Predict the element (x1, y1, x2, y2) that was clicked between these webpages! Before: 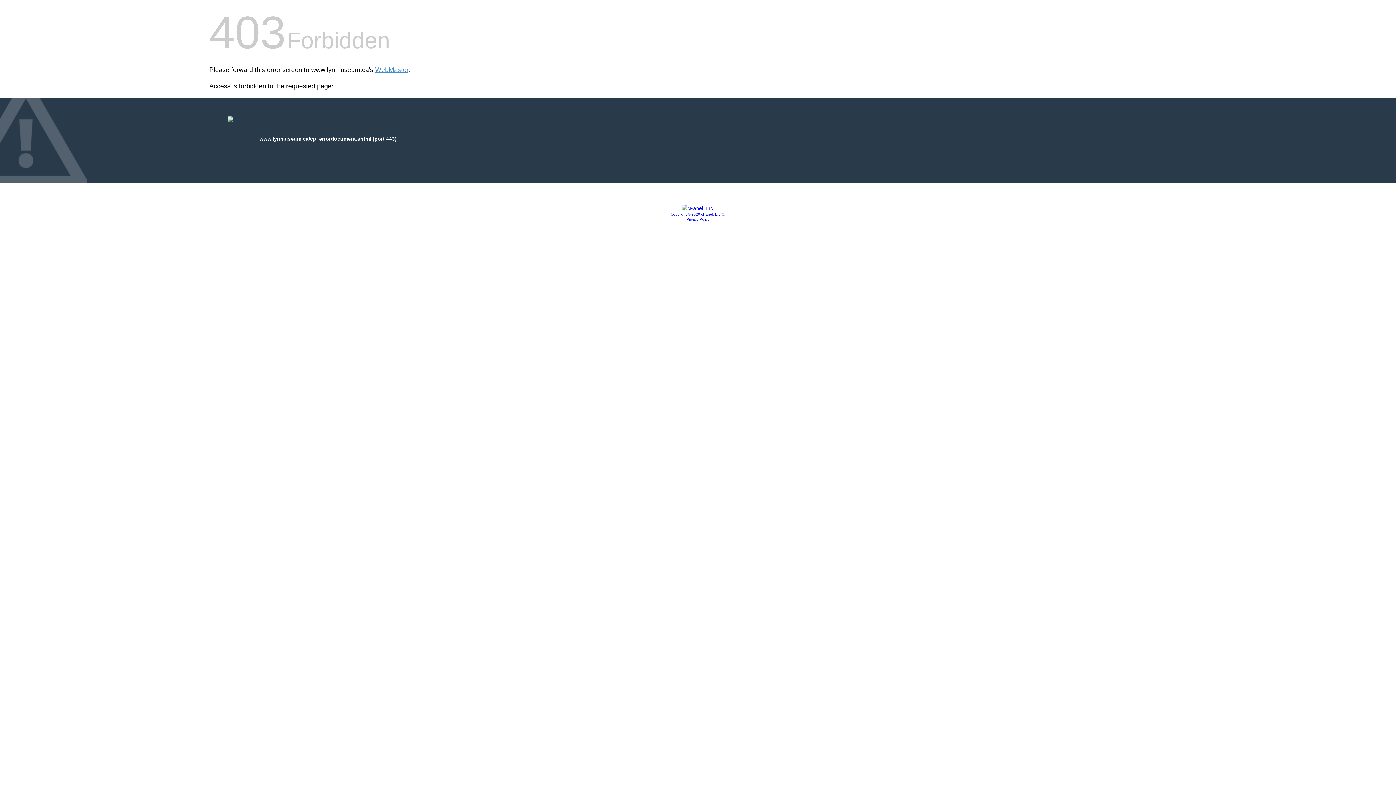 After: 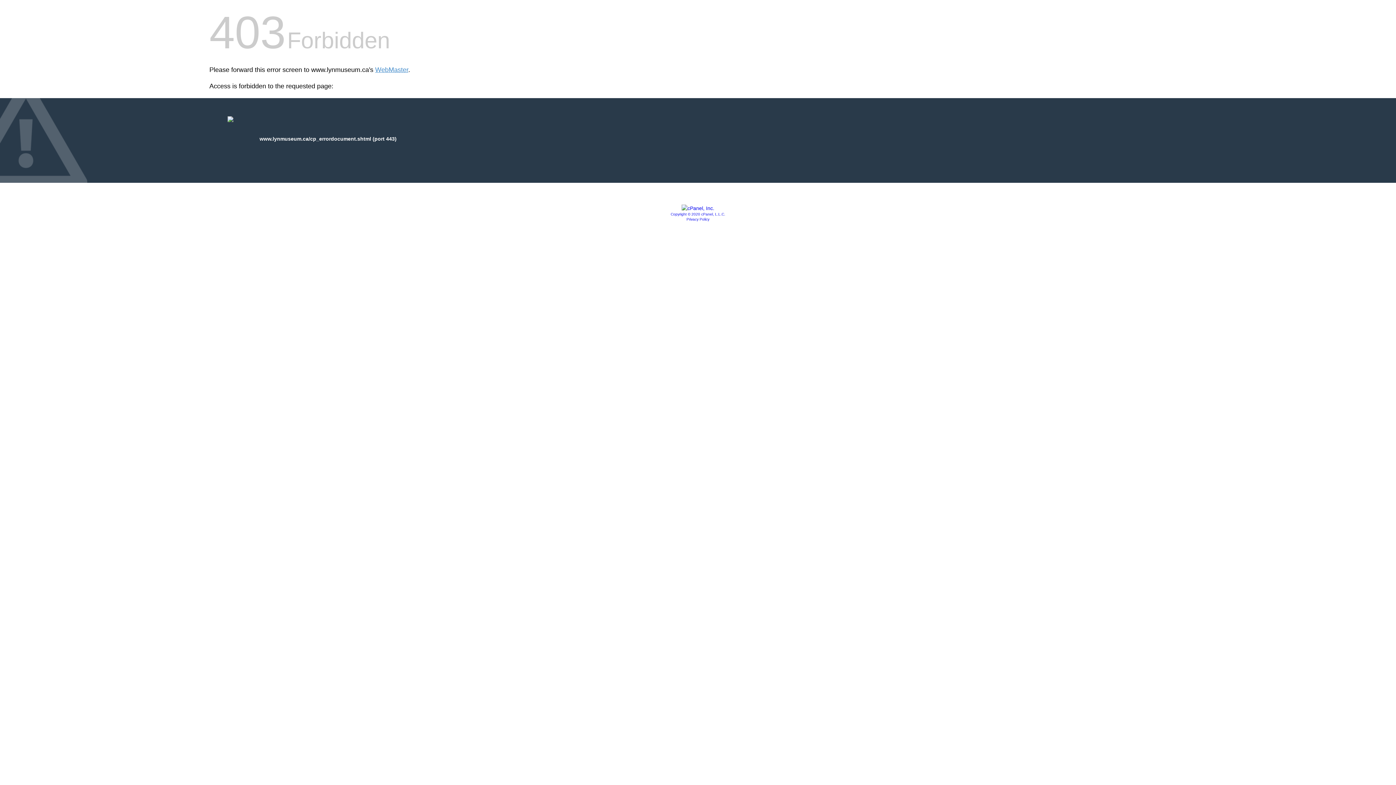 Action: bbox: (670, 212, 725, 216) label: Copyright © 2020 cPanel, L.L.C.